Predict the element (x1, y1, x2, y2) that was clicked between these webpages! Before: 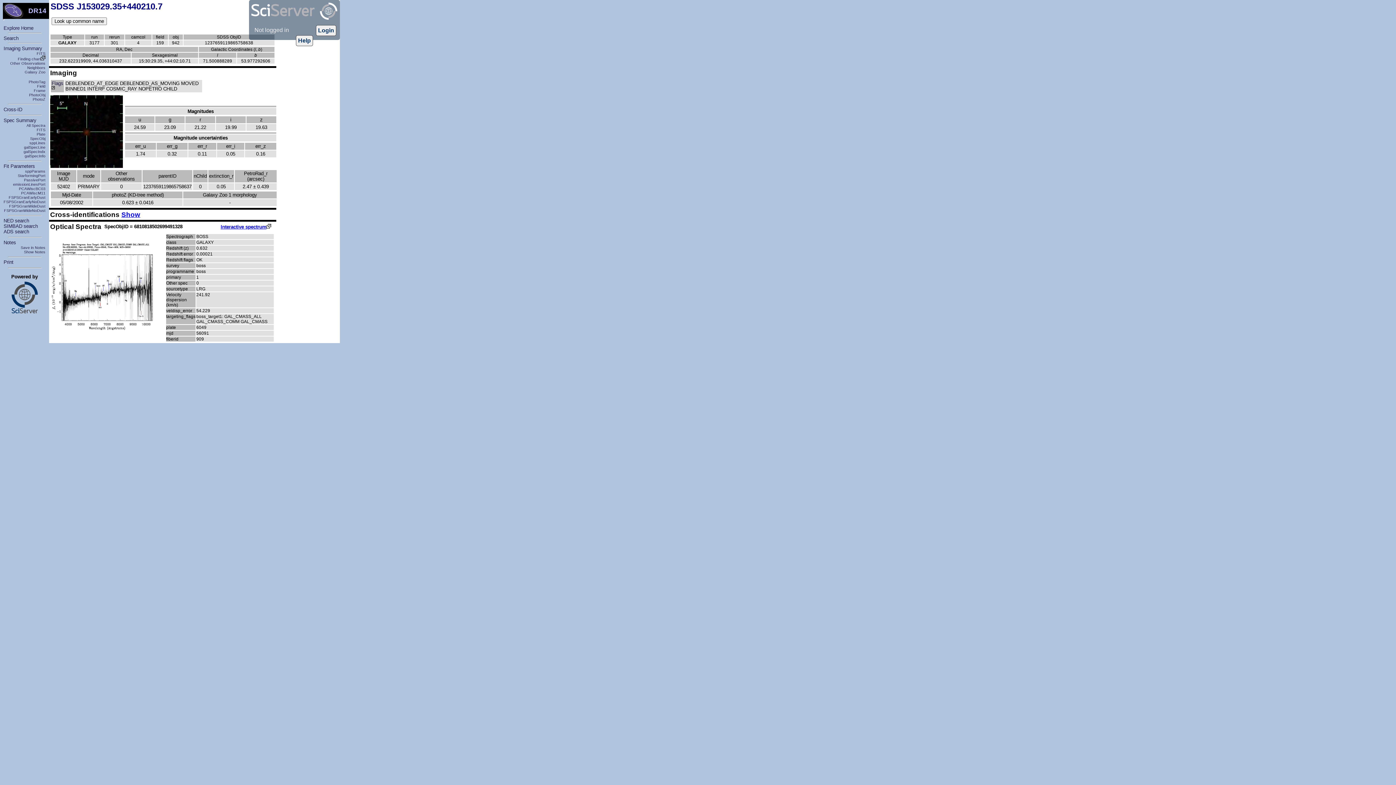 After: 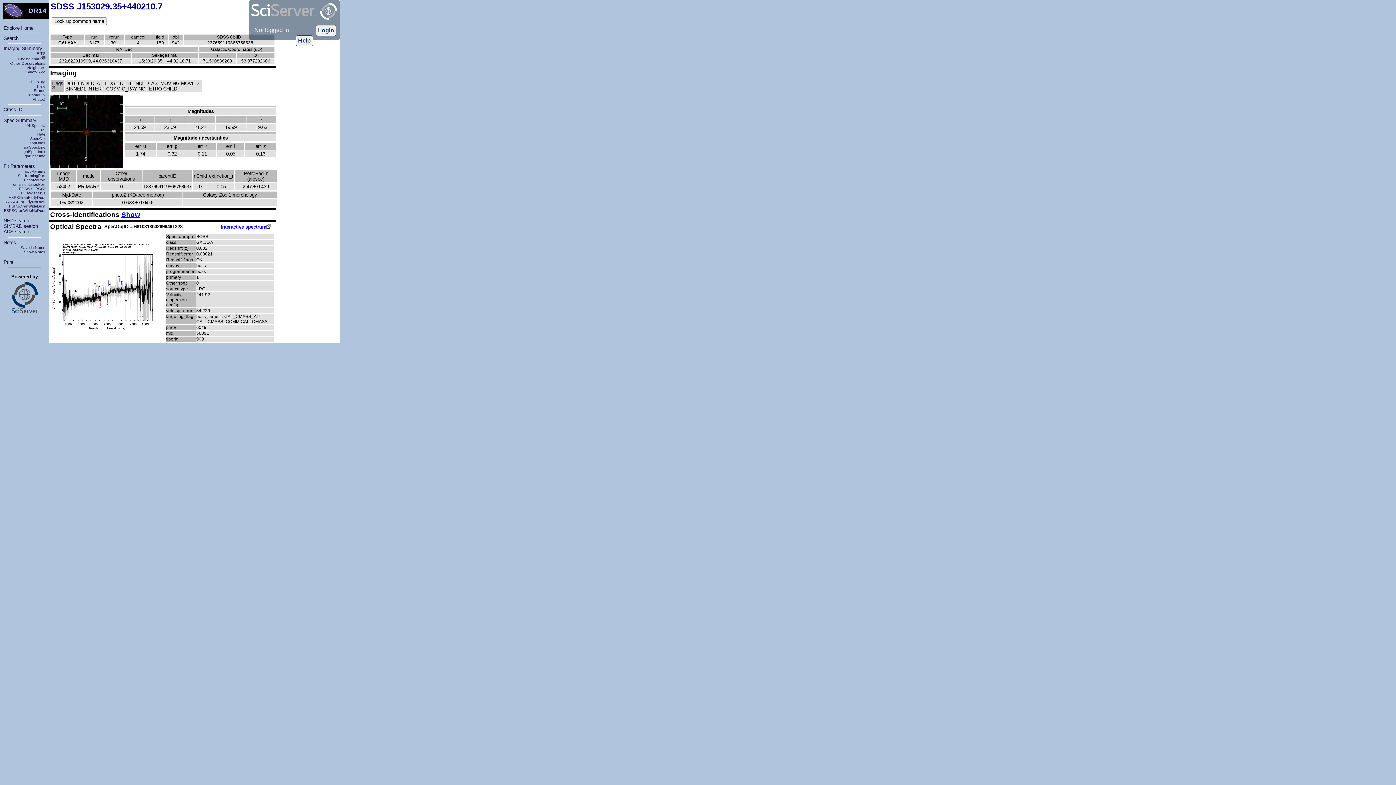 Action: label: Interactive spectrum bbox: (220, 224, 271, 229)